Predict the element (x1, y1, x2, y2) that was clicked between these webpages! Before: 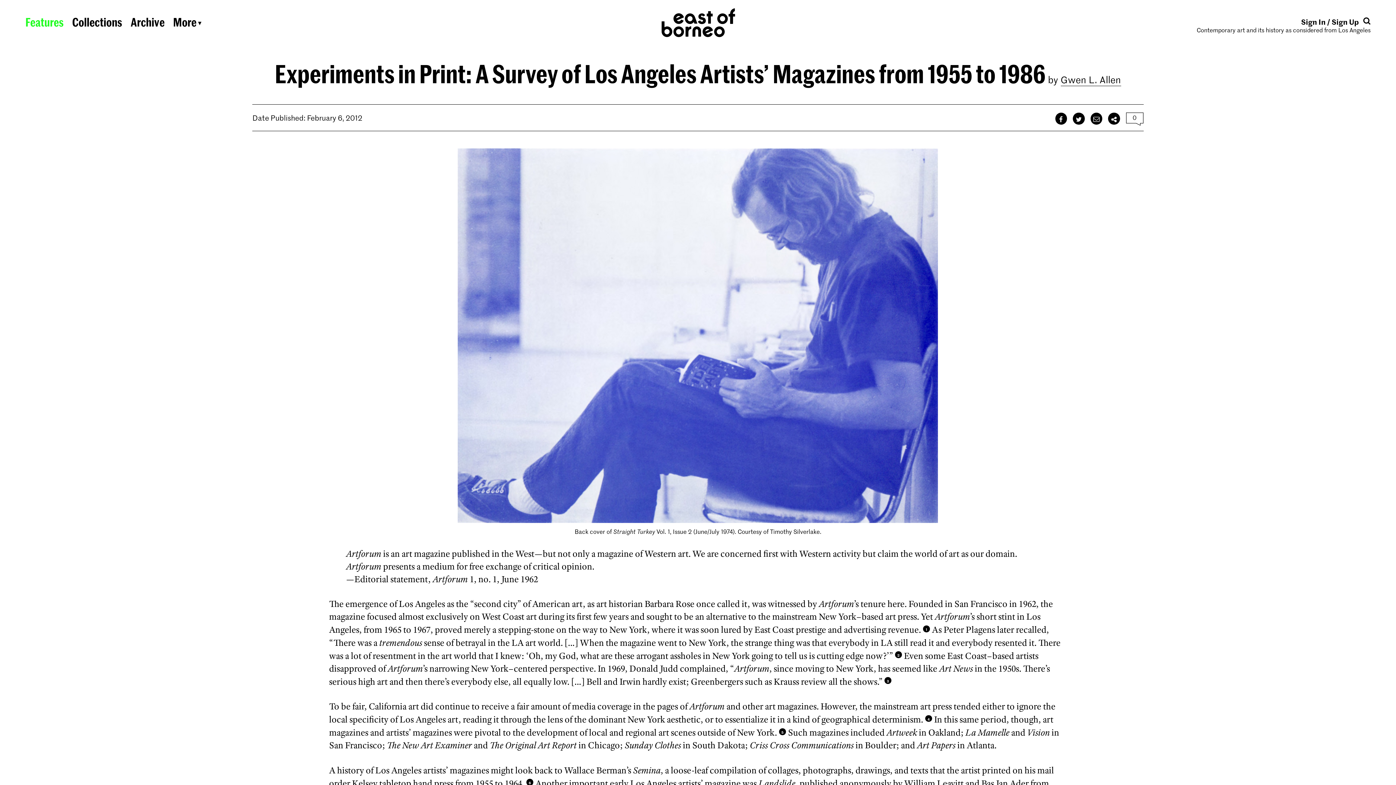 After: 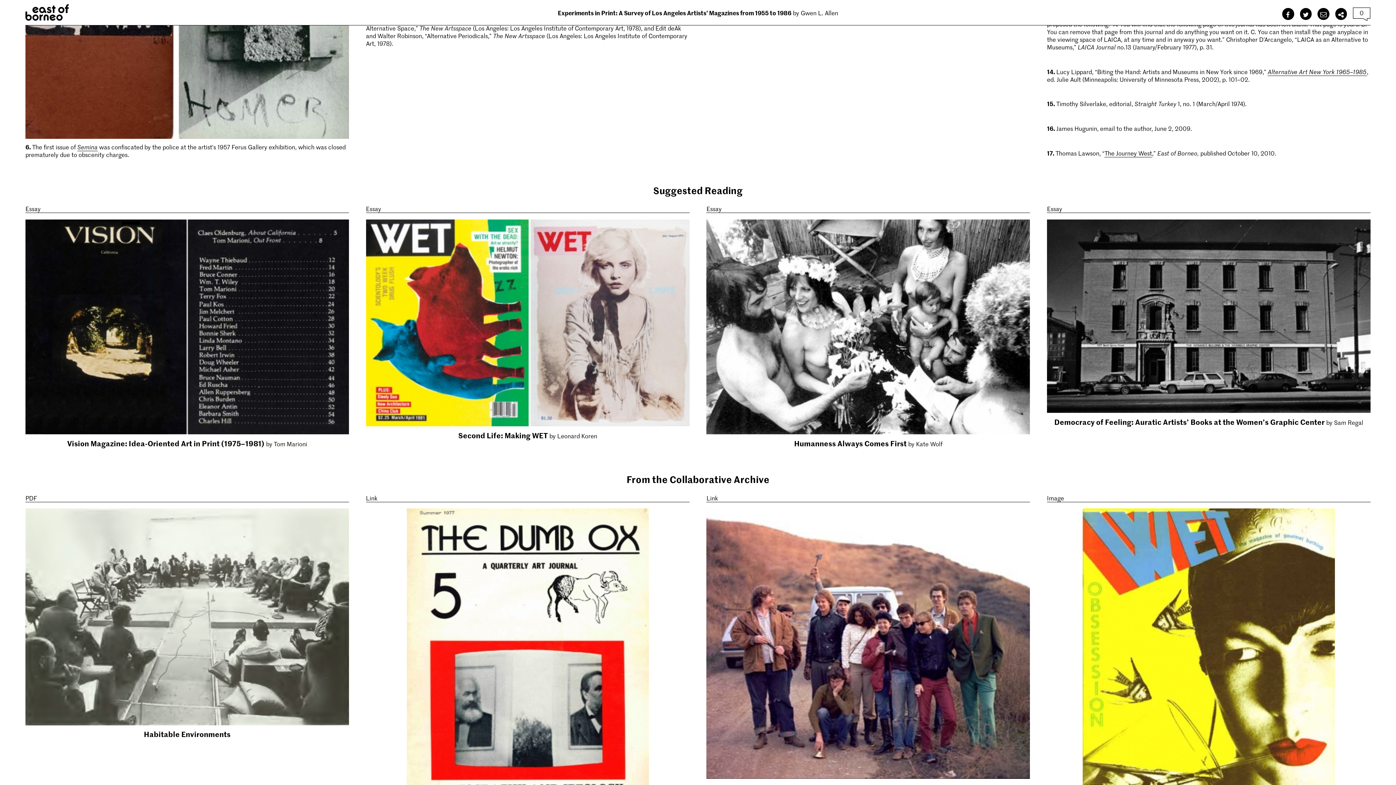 Action: bbox: (1126, 113, 1143, 122) label: 0